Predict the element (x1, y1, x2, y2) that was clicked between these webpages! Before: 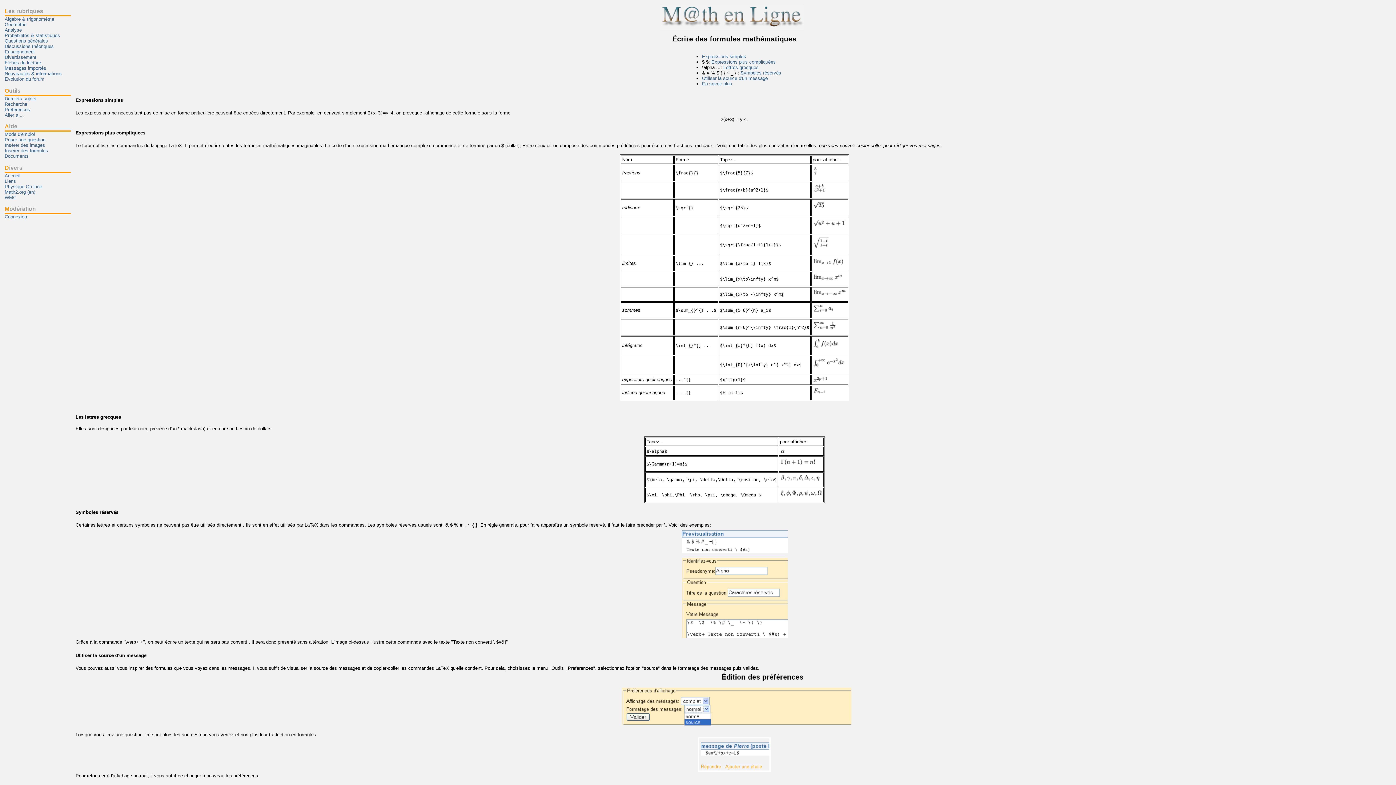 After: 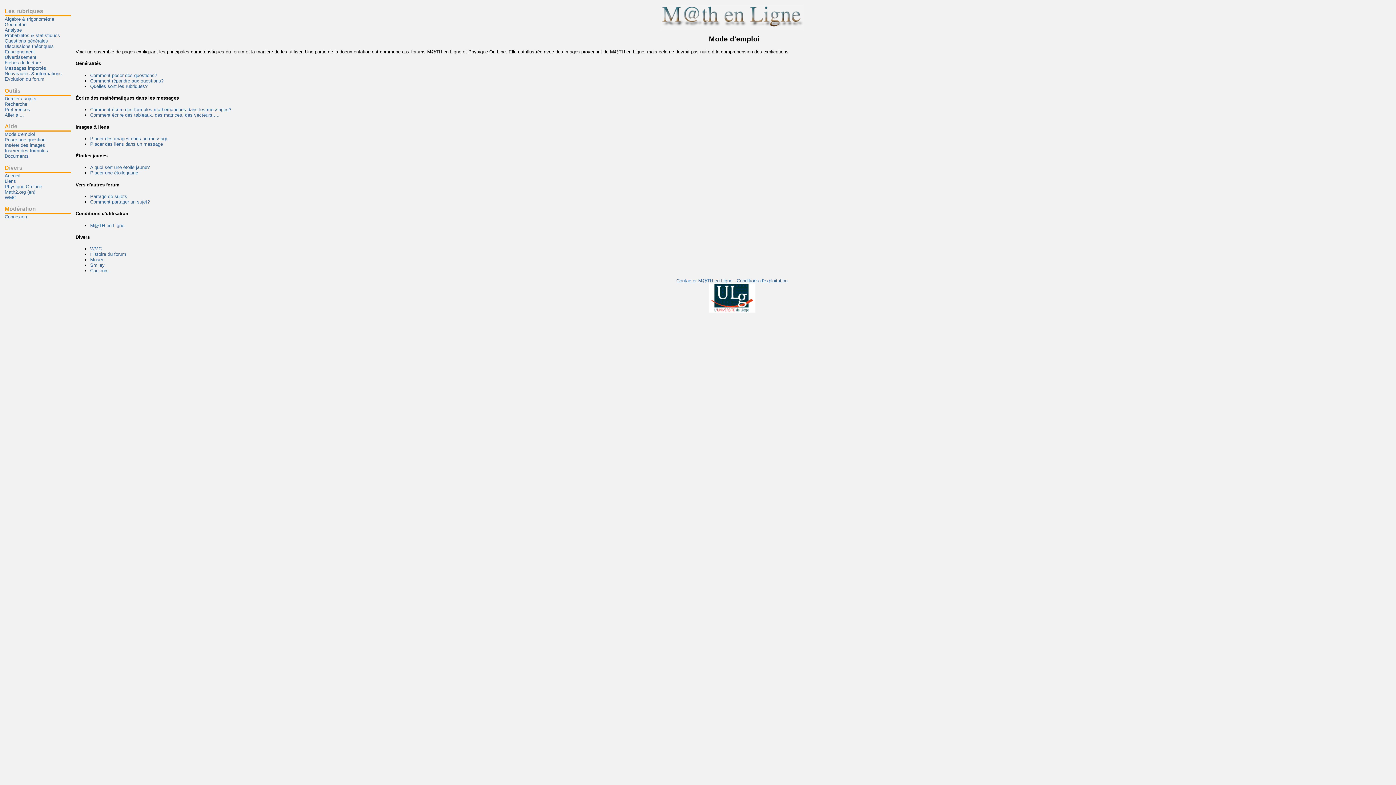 Action: label: Mode d'emploi bbox: (4, 131, 70, 137)